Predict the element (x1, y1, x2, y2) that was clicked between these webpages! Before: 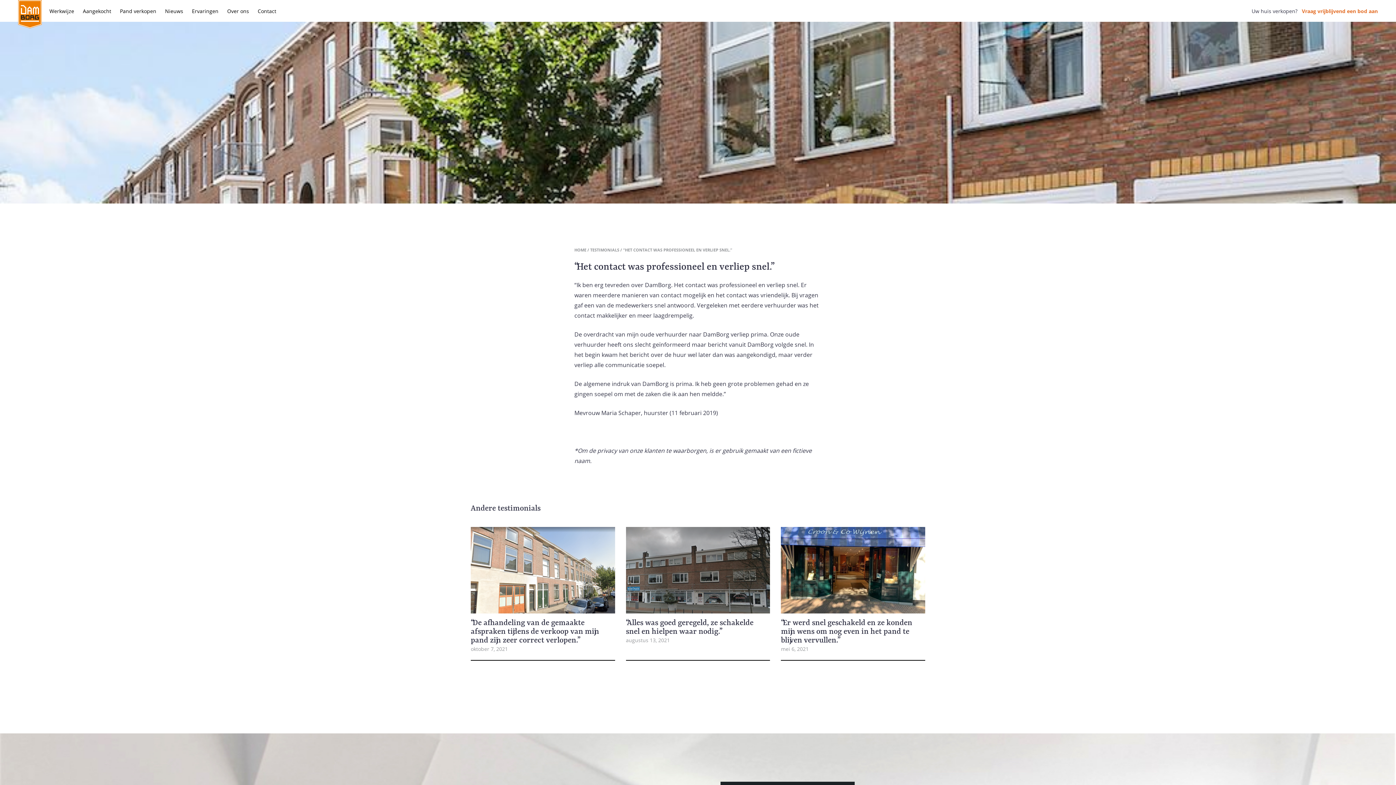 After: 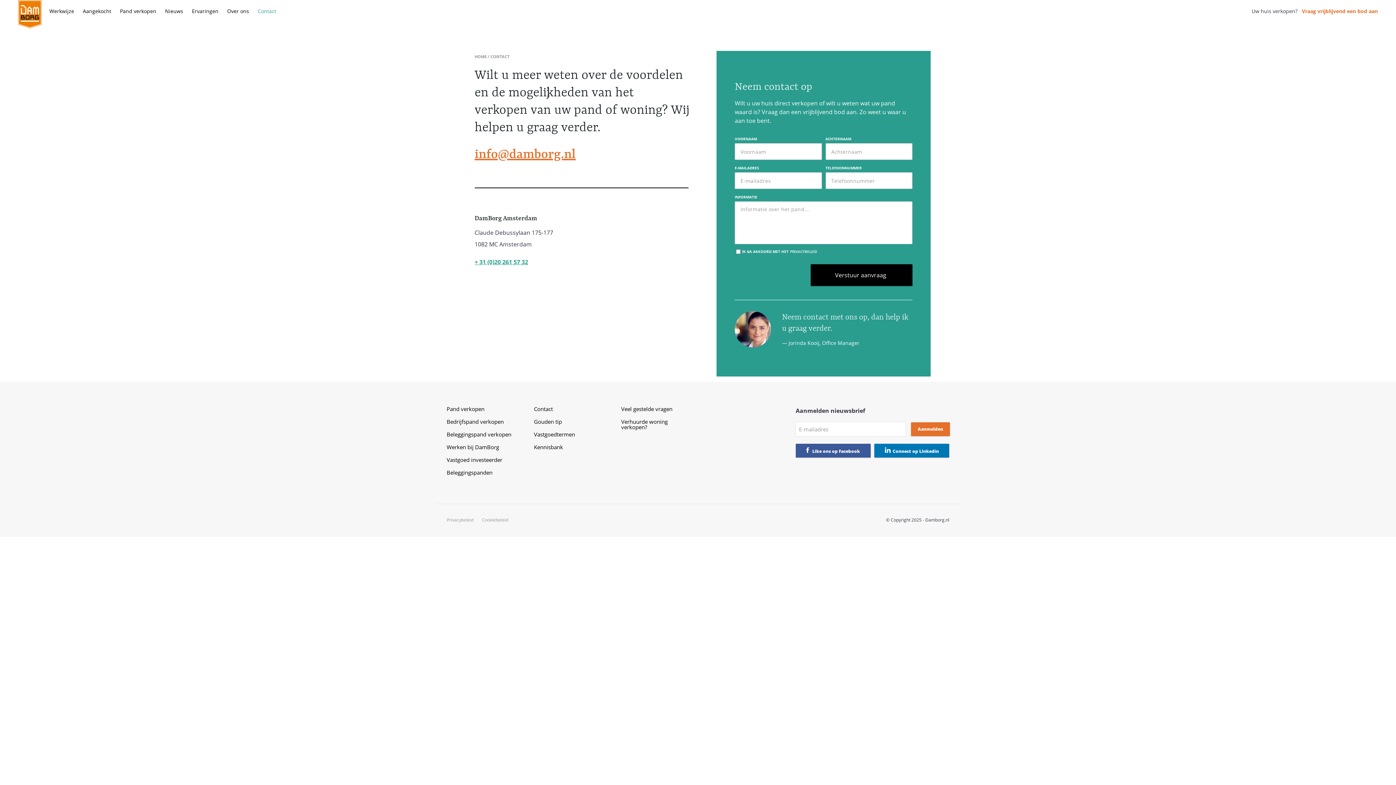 Action: label: Contact bbox: (257, 7, 276, 14)